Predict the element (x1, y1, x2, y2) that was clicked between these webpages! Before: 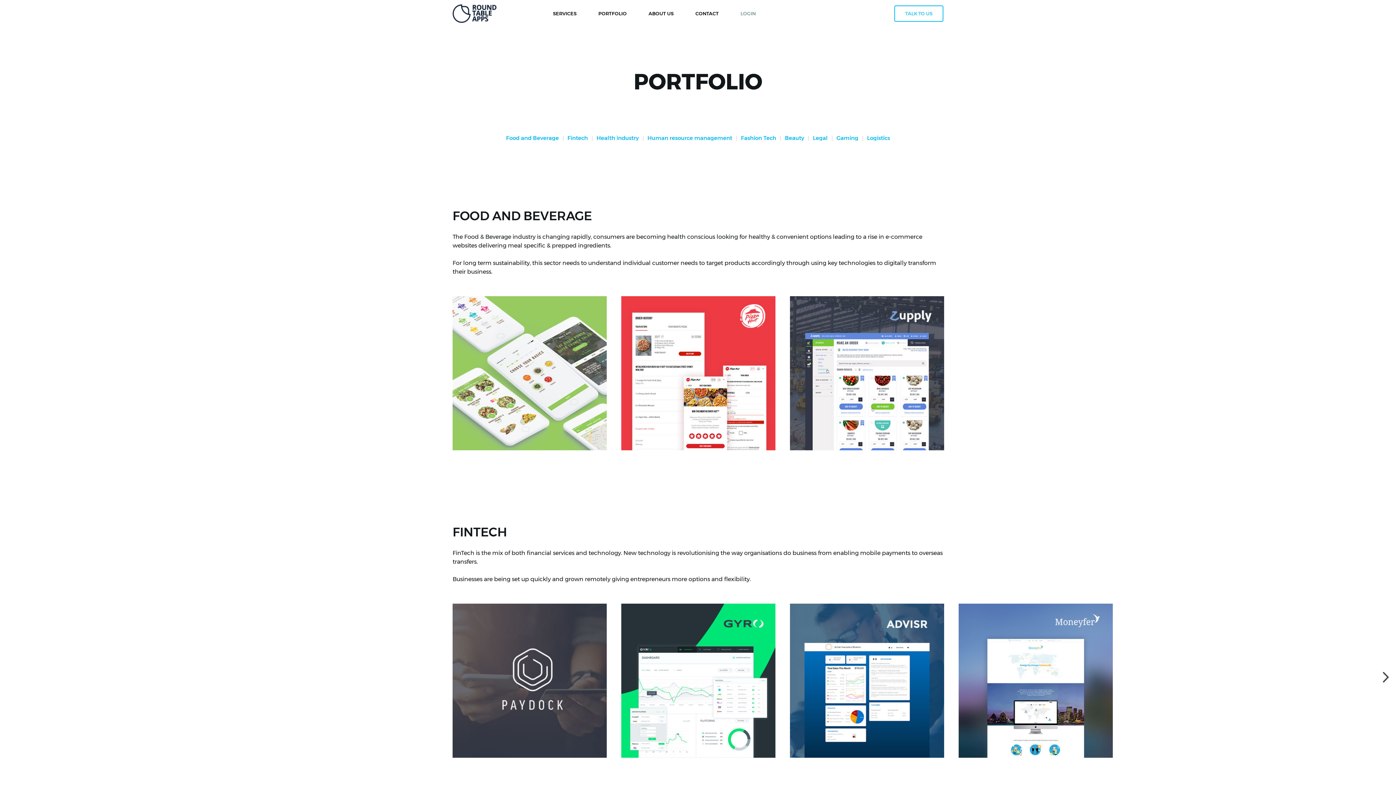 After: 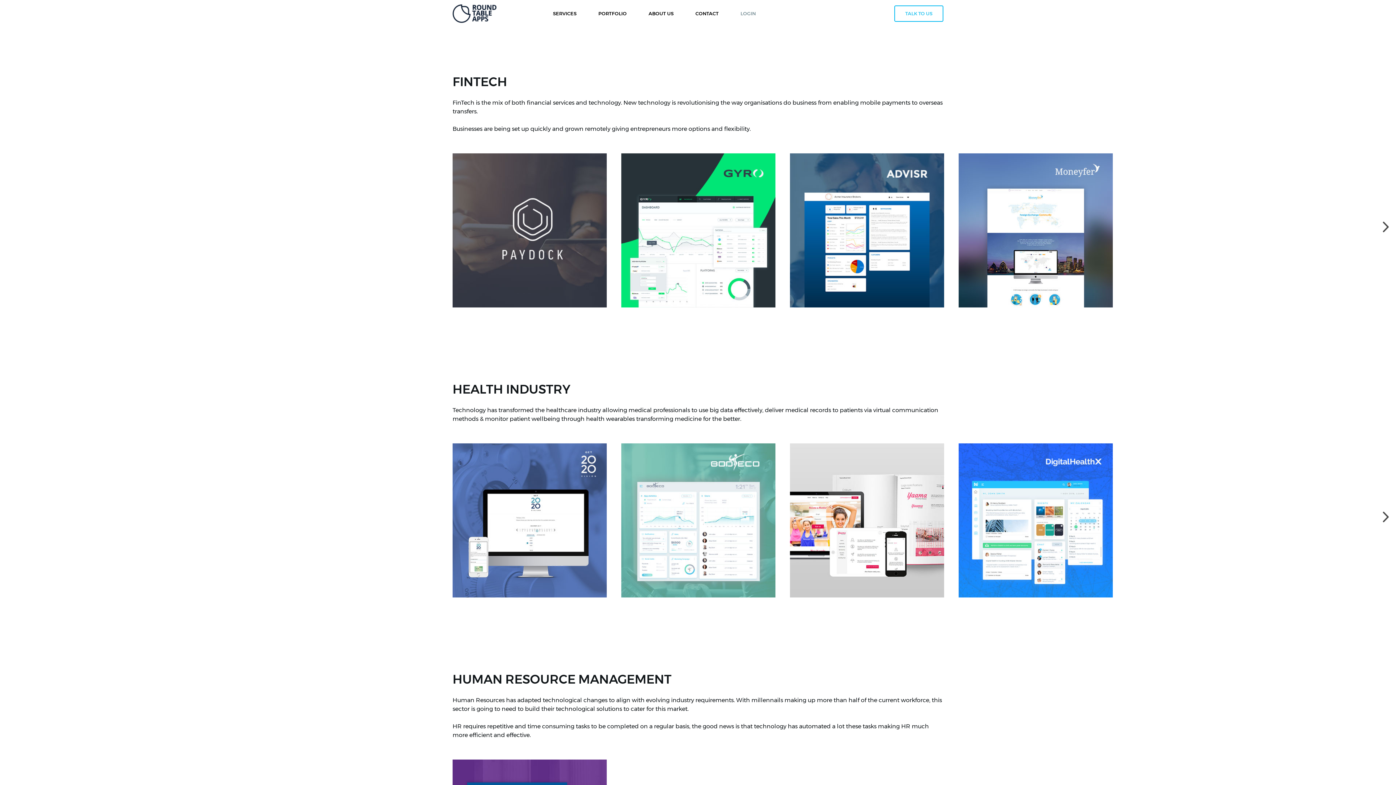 Action: label: Fintech bbox: (567, 135, 588, 140)